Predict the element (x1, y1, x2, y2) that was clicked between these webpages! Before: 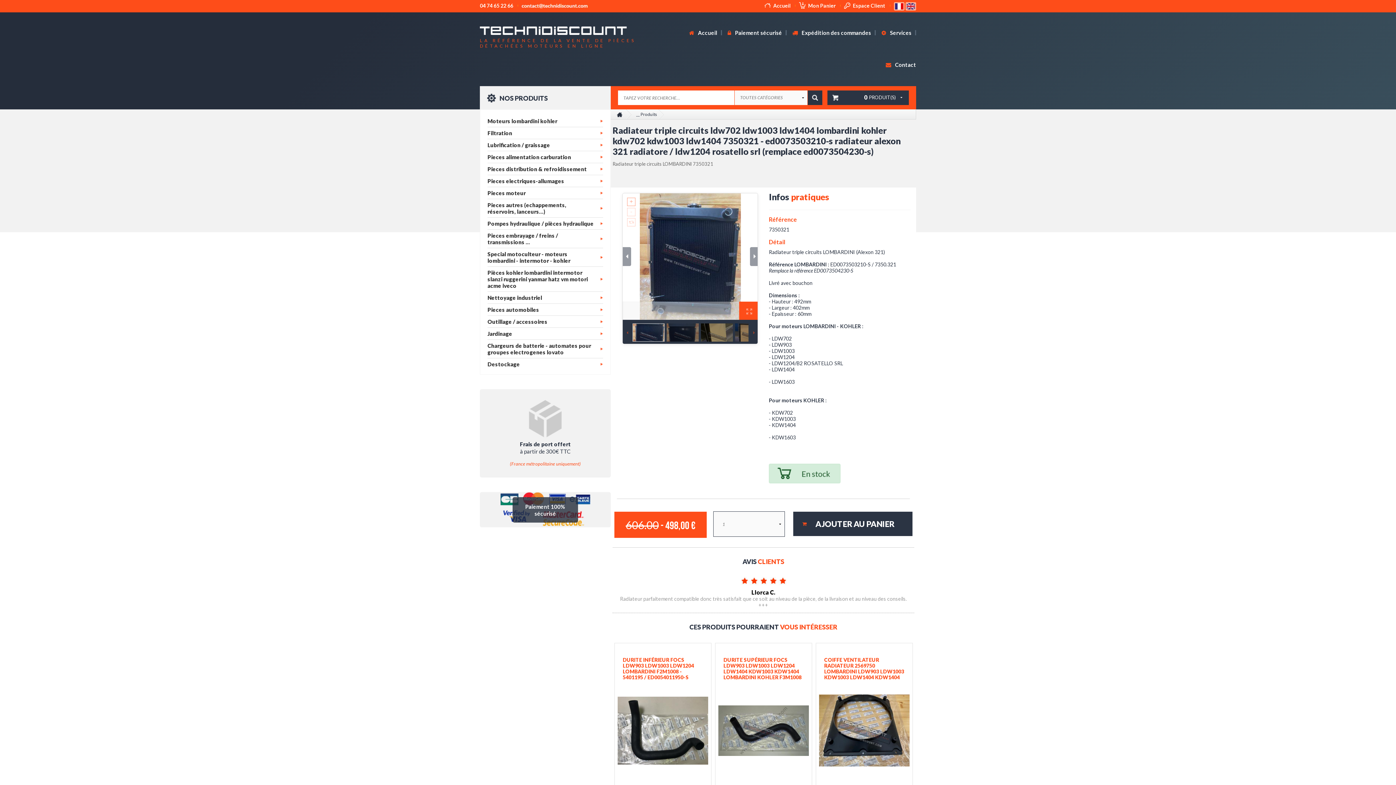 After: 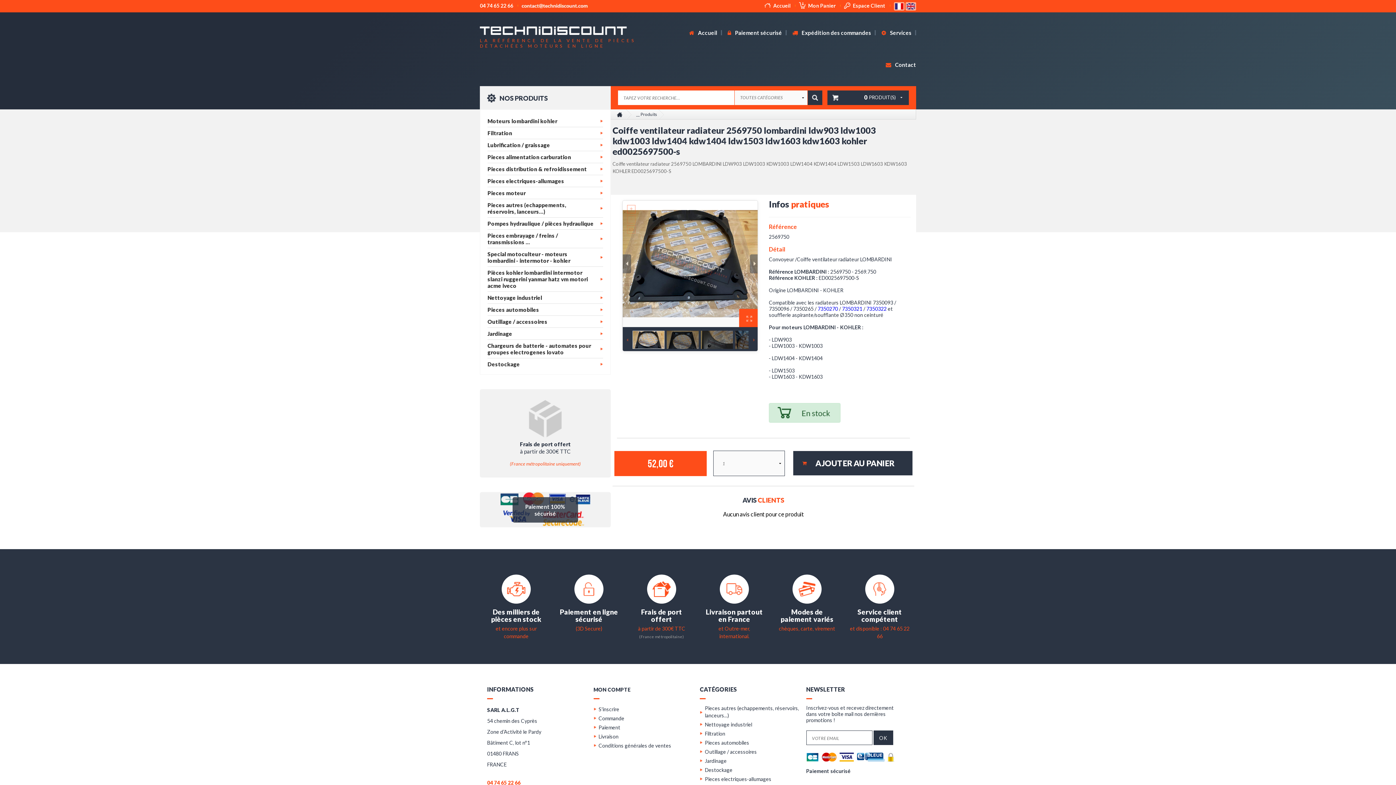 Action: bbox: (819, 685, 909, 776)